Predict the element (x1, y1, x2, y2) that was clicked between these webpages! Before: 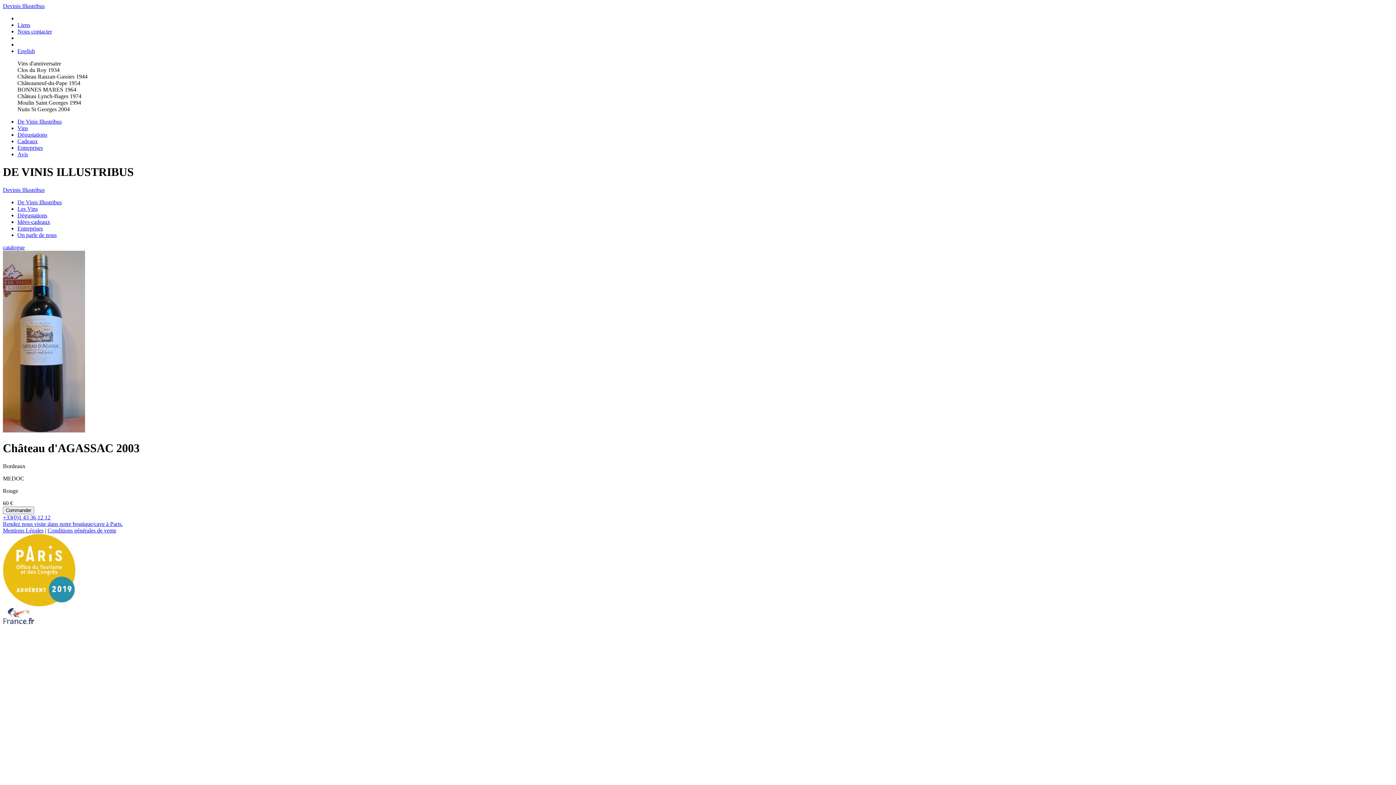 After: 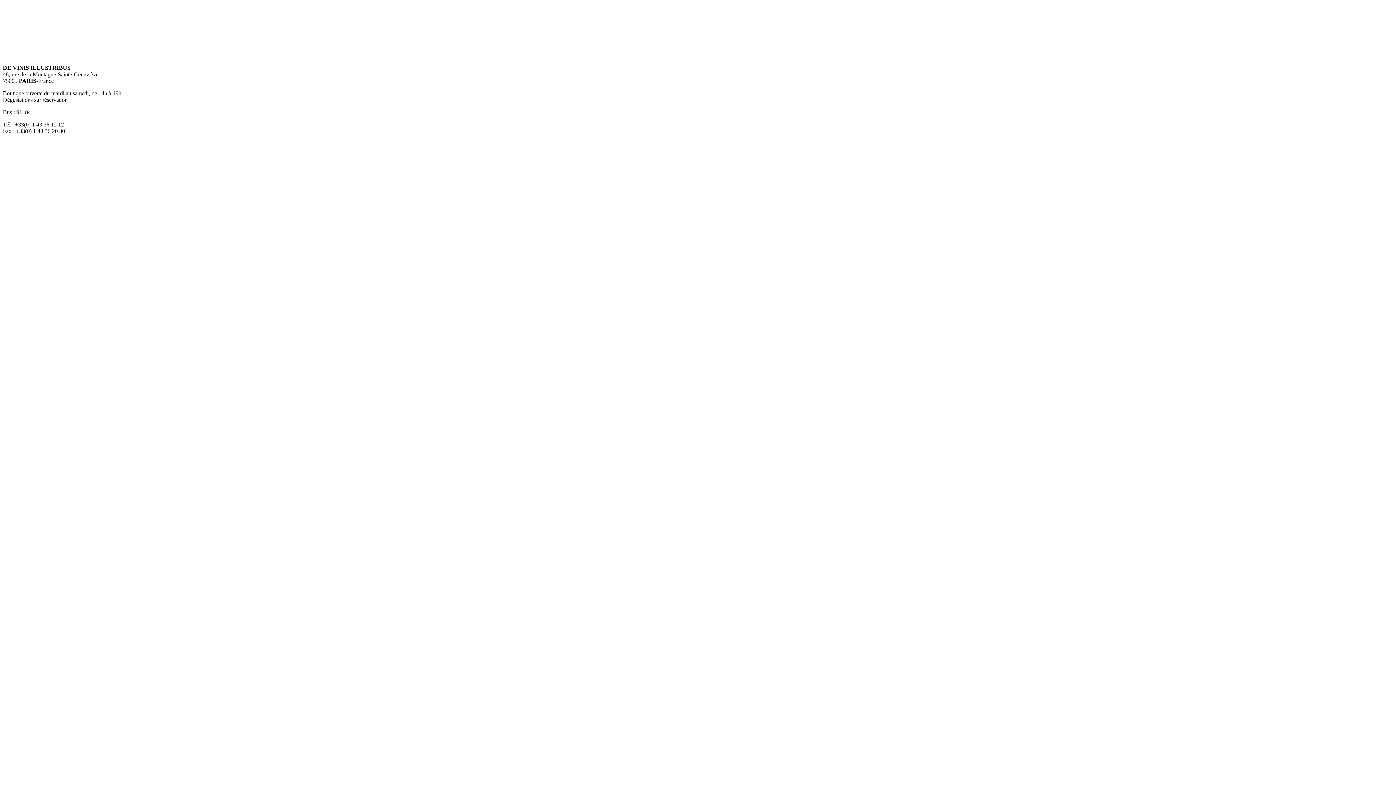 Action: label: +33(0)1 43 36 12 12
Rendez nous visite dans notre boutique/cave à Paris. bbox: (2, 514, 122, 527)